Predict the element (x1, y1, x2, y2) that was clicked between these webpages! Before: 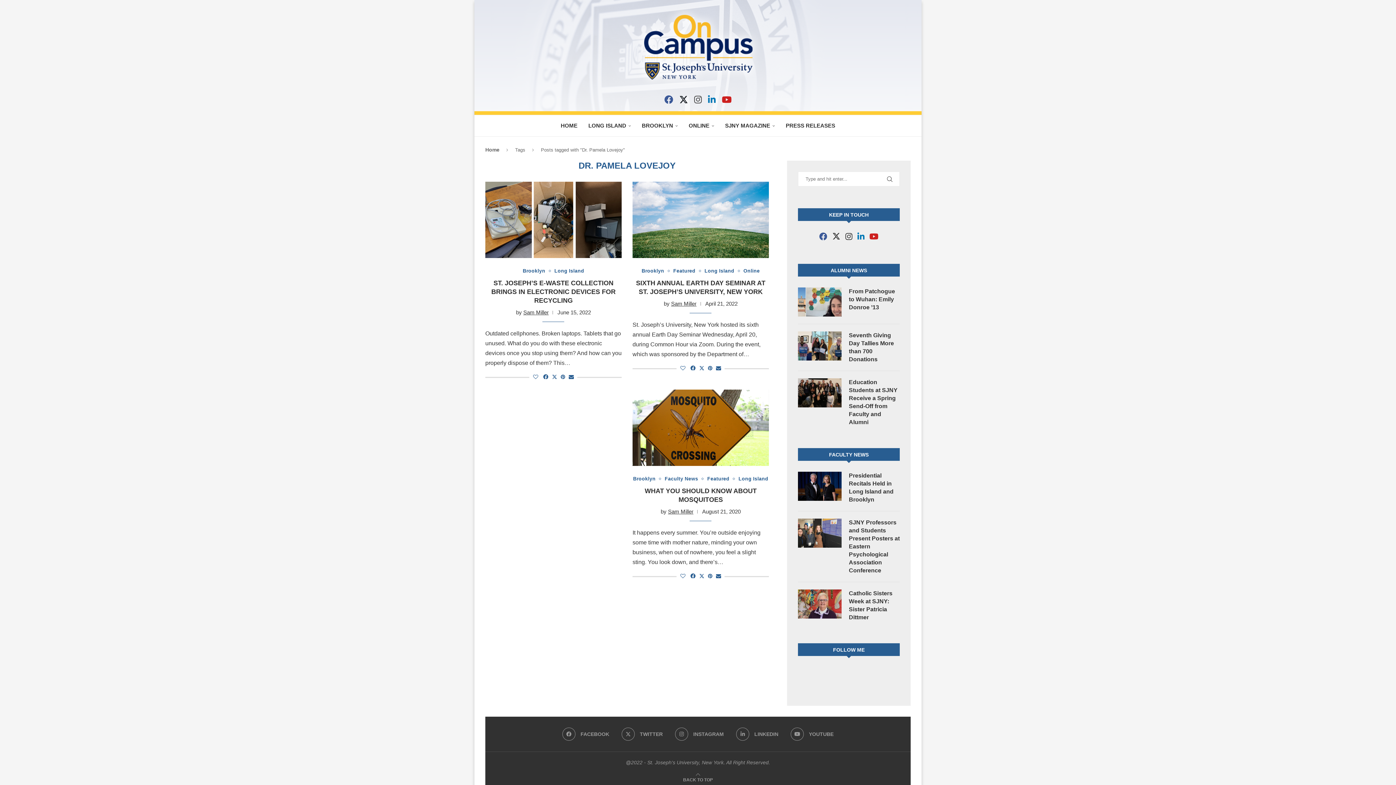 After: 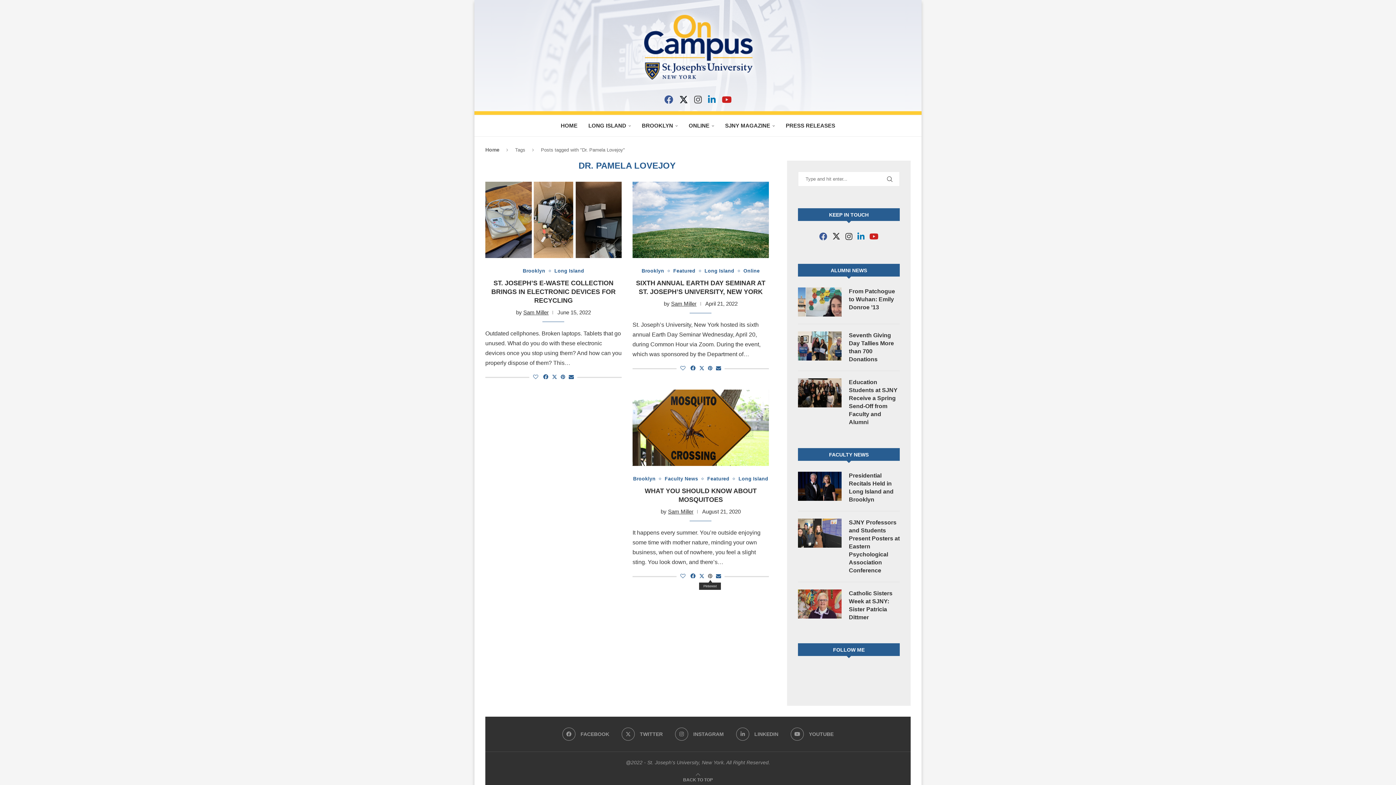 Action: bbox: (708, 573, 712, 579) label: Pin to Pinterest